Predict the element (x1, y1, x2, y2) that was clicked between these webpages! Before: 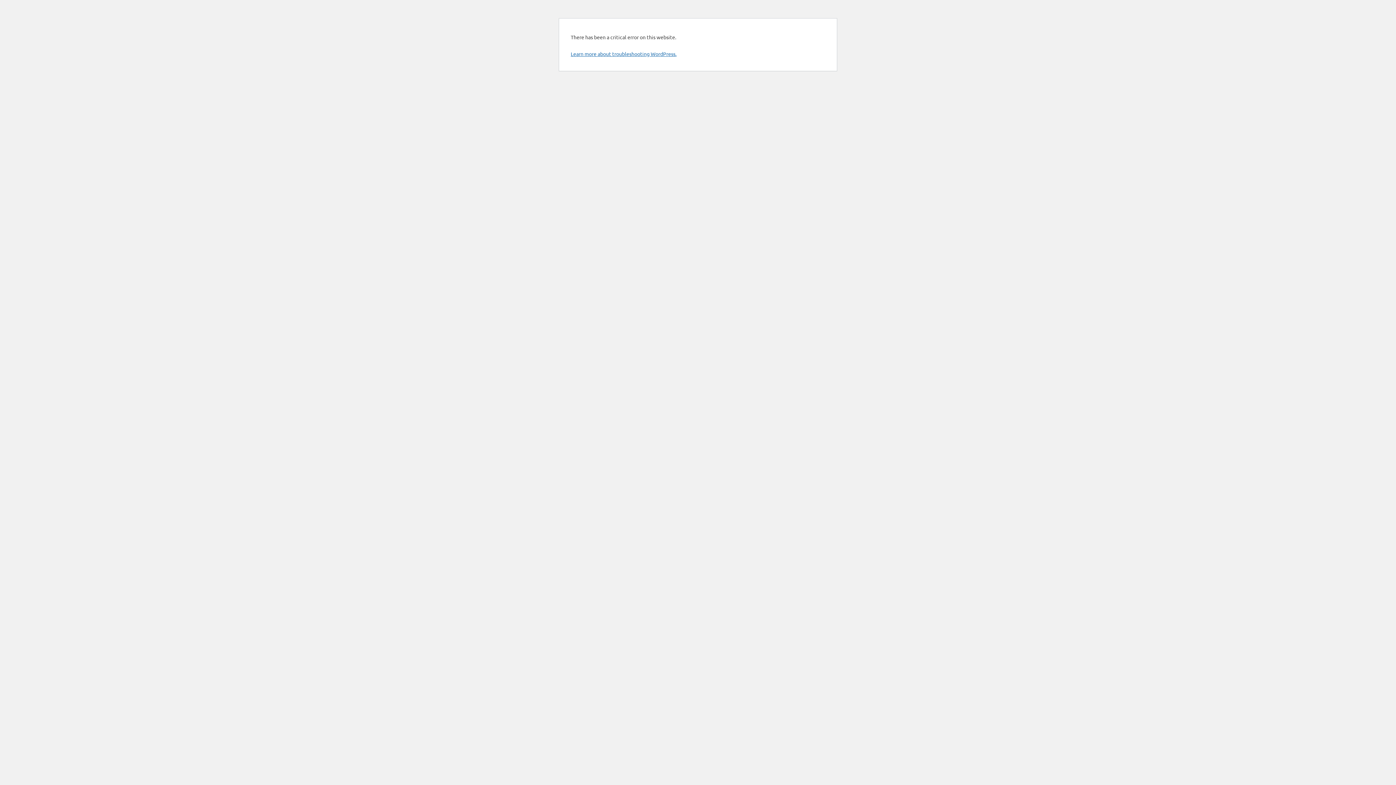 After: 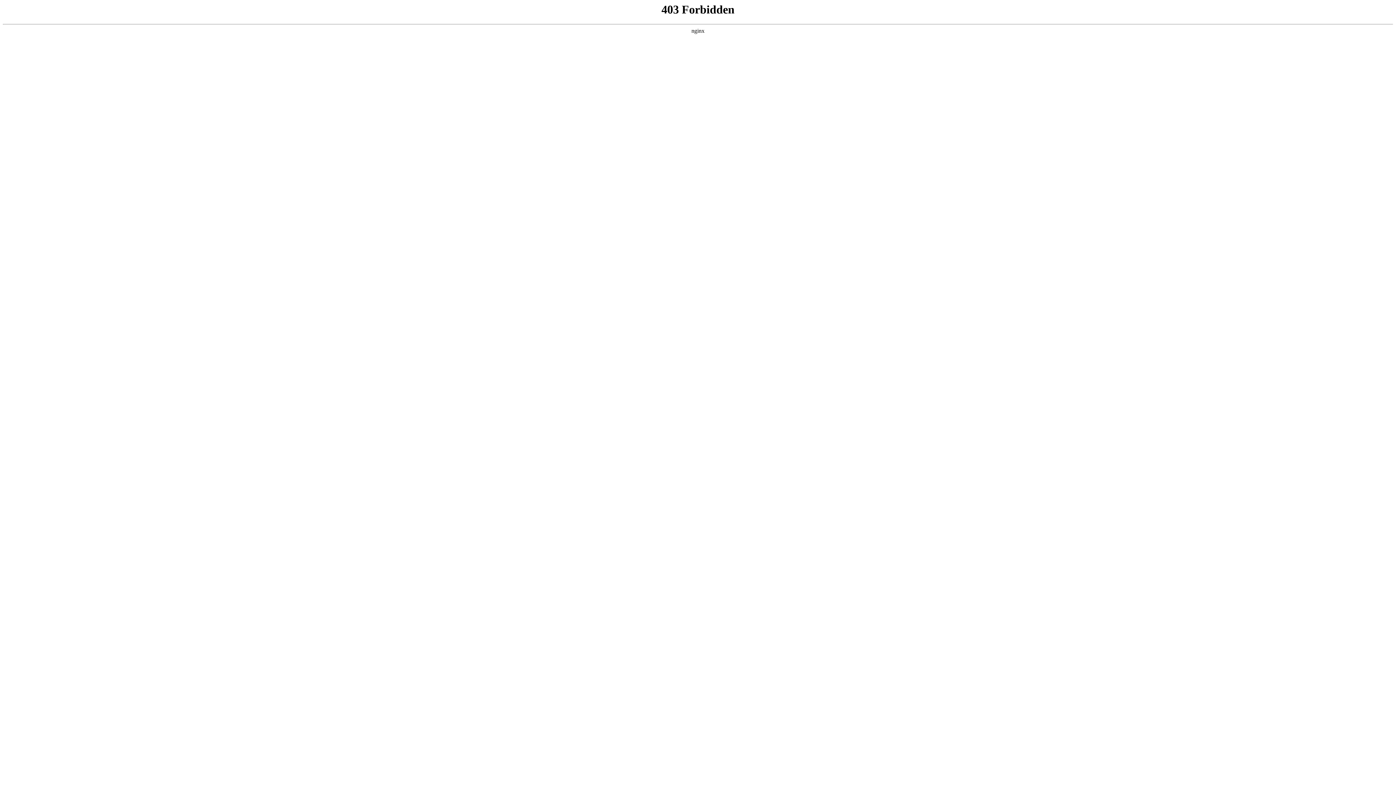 Action: label: Learn more about troubleshooting WordPress. bbox: (570, 50, 676, 57)